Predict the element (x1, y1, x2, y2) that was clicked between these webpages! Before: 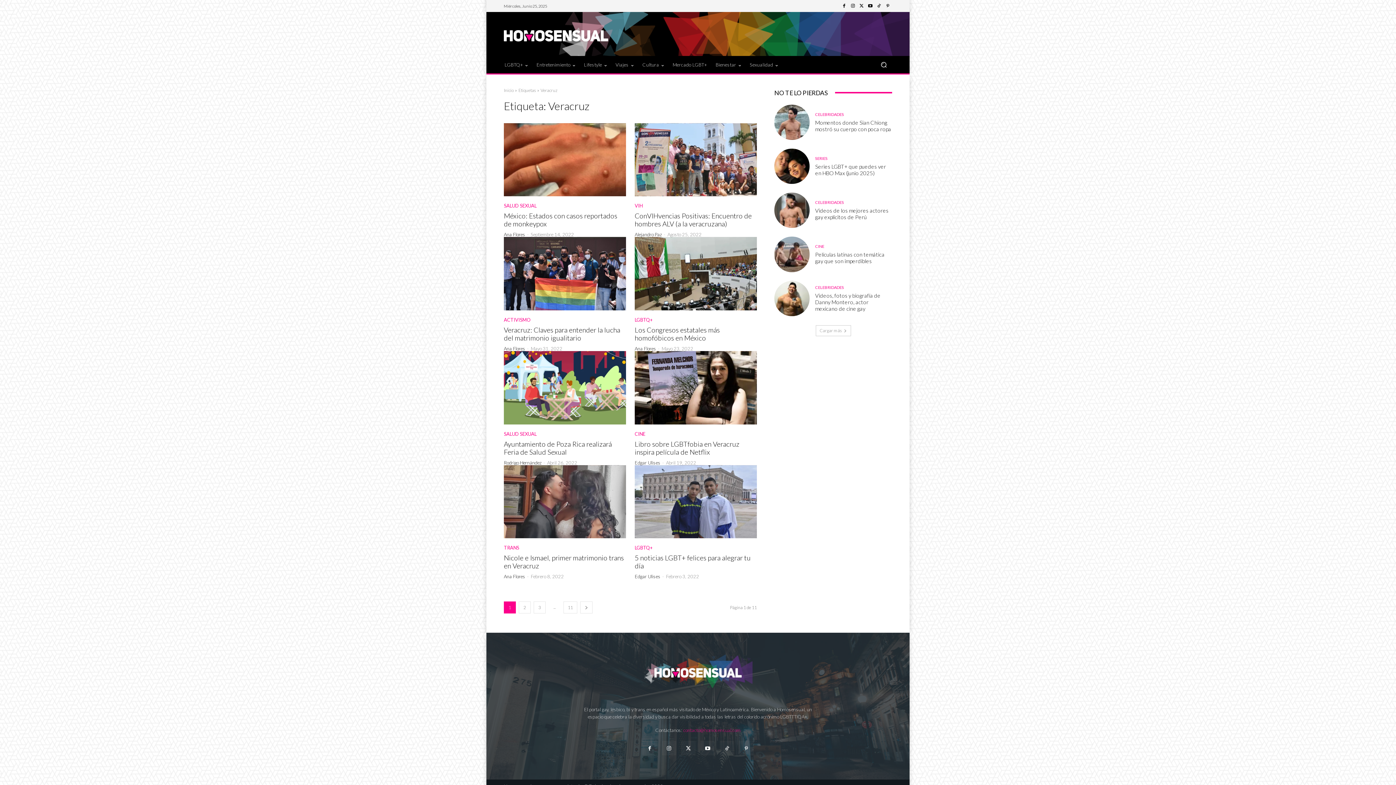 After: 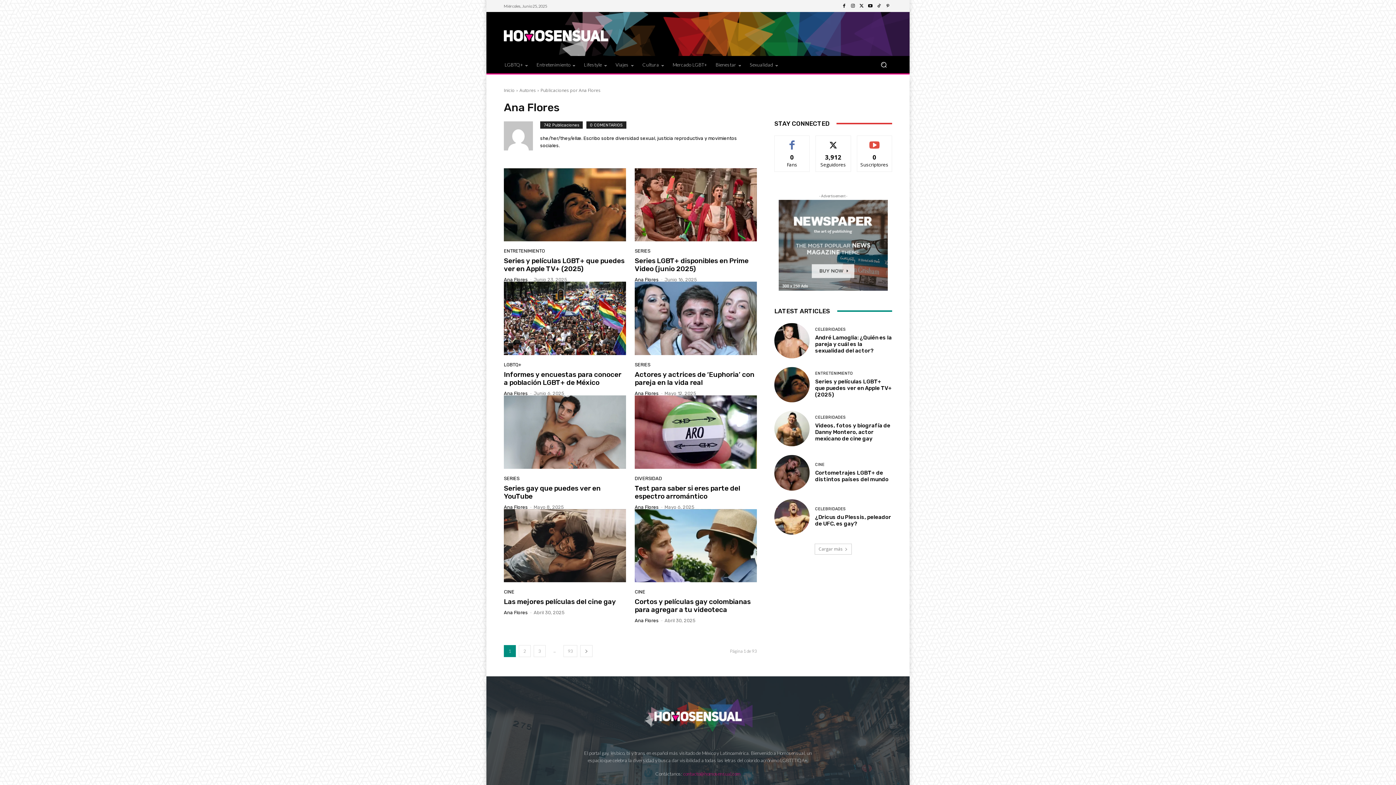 Action: bbox: (634, 345, 656, 351) label: Ana Flores